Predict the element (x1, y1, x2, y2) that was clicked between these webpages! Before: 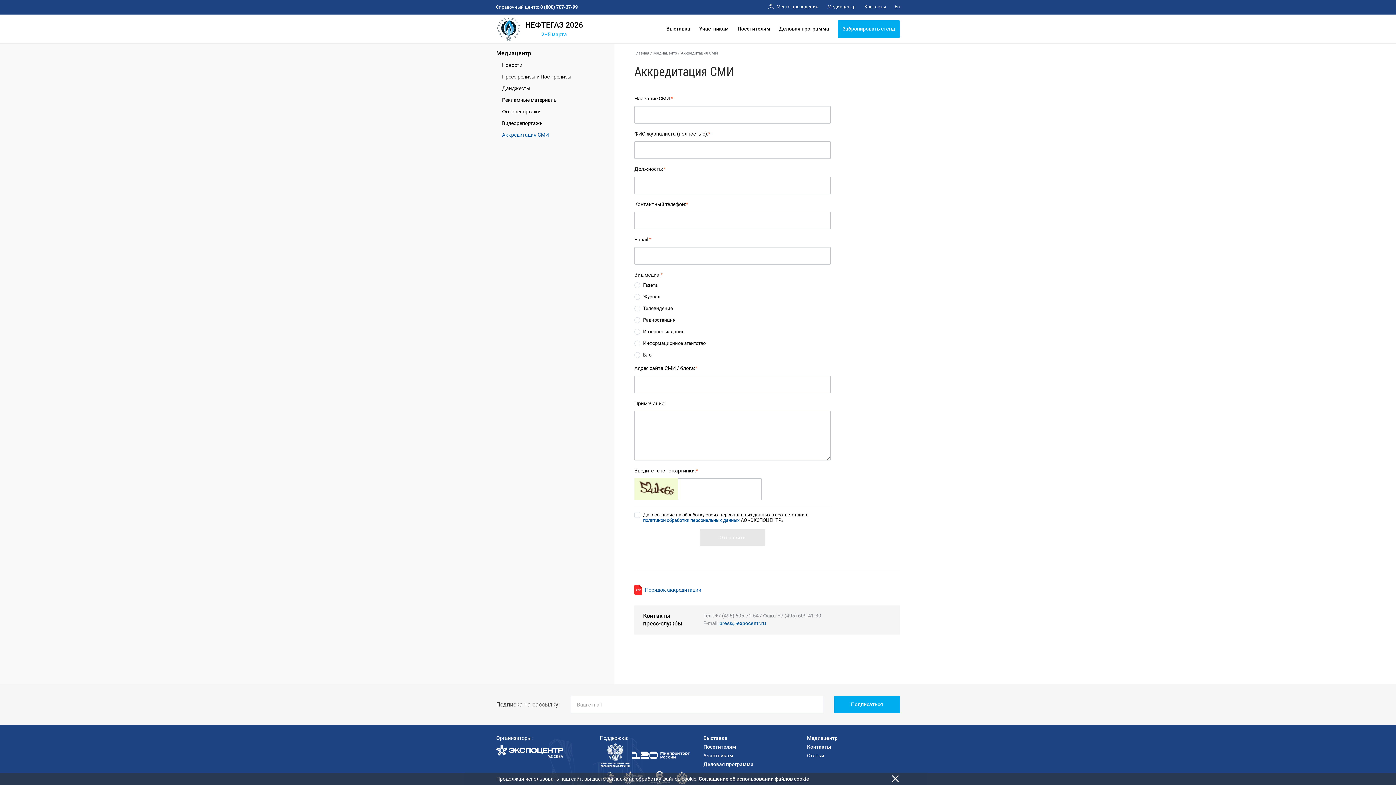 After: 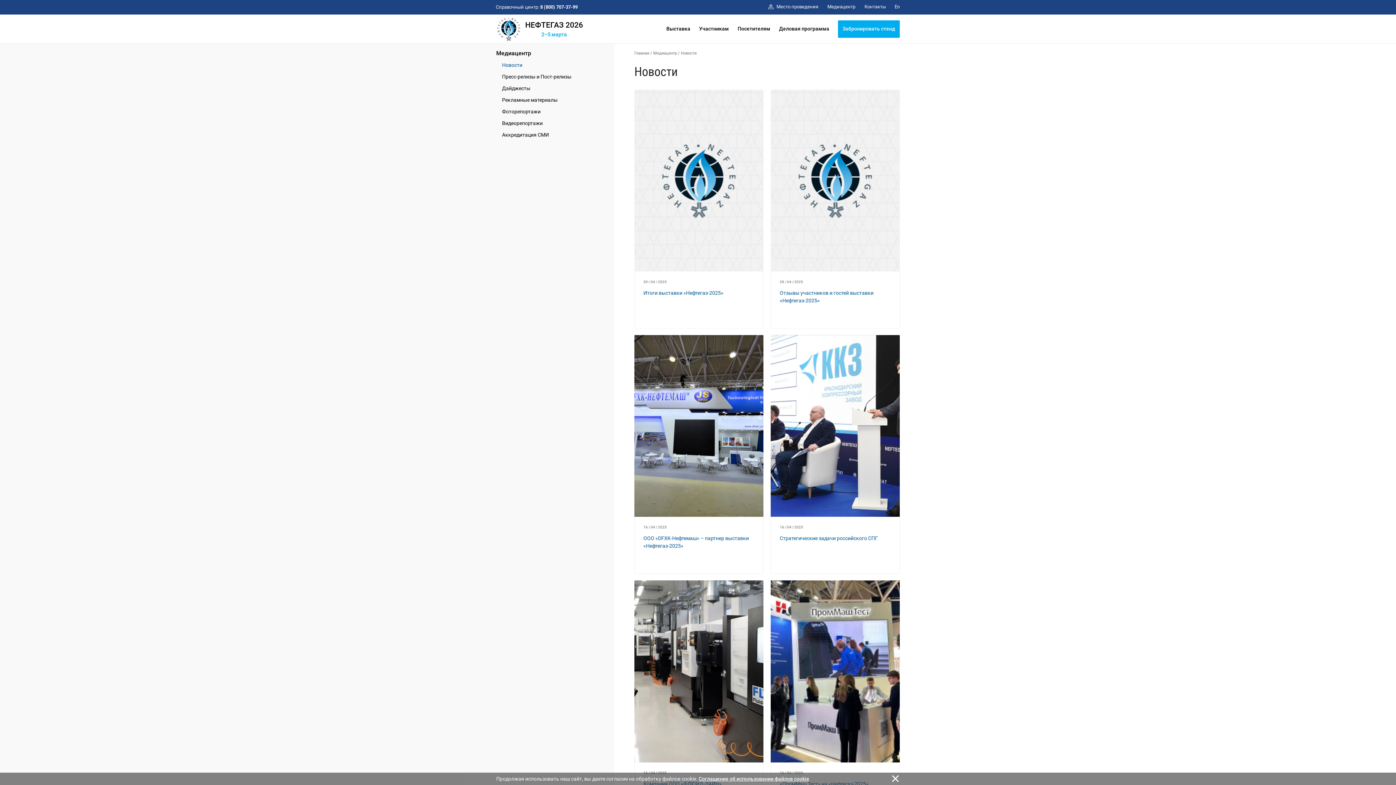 Action: label: Медиацентр bbox: (496, 49, 531, 56)